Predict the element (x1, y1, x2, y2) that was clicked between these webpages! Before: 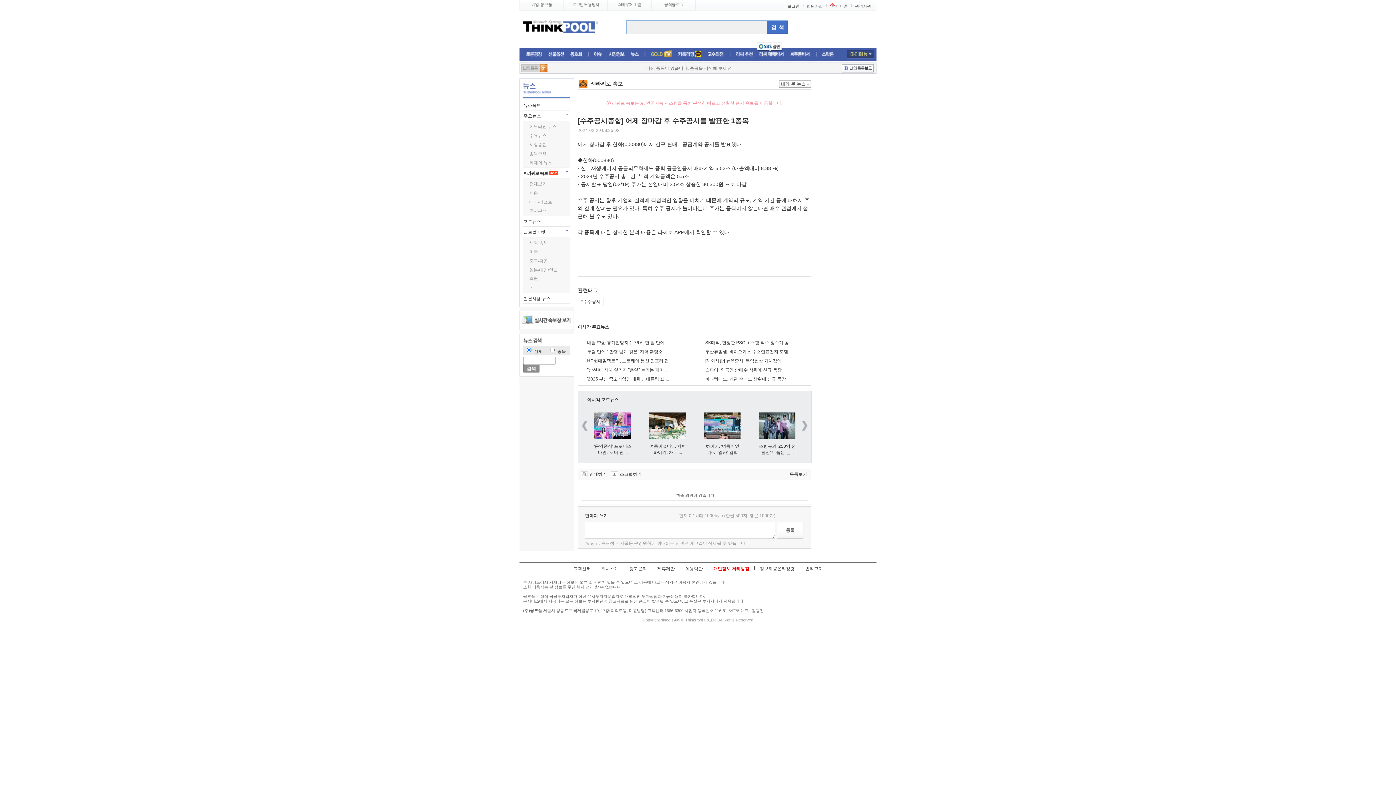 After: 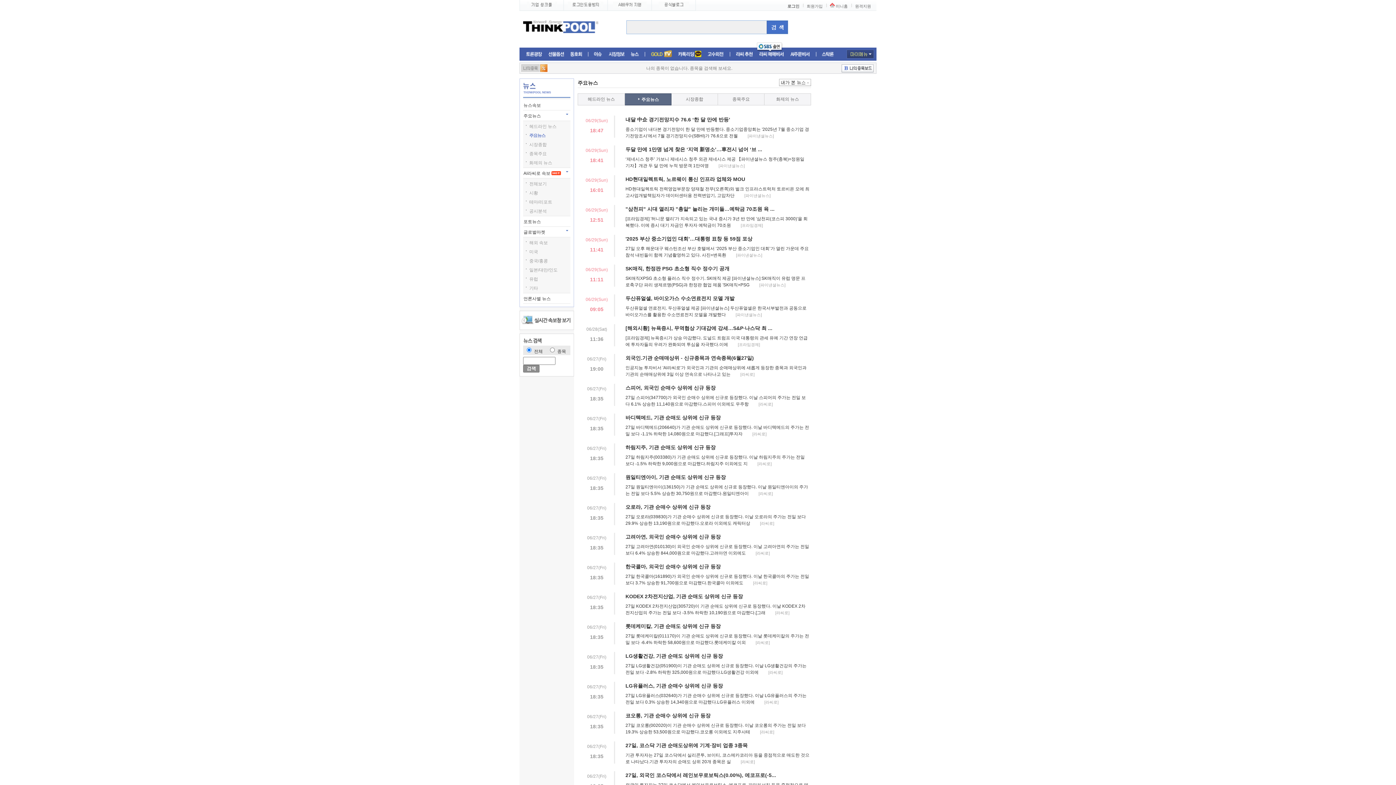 Action: label: 주요뉴스 bbox: (529, 133, 546, 138)